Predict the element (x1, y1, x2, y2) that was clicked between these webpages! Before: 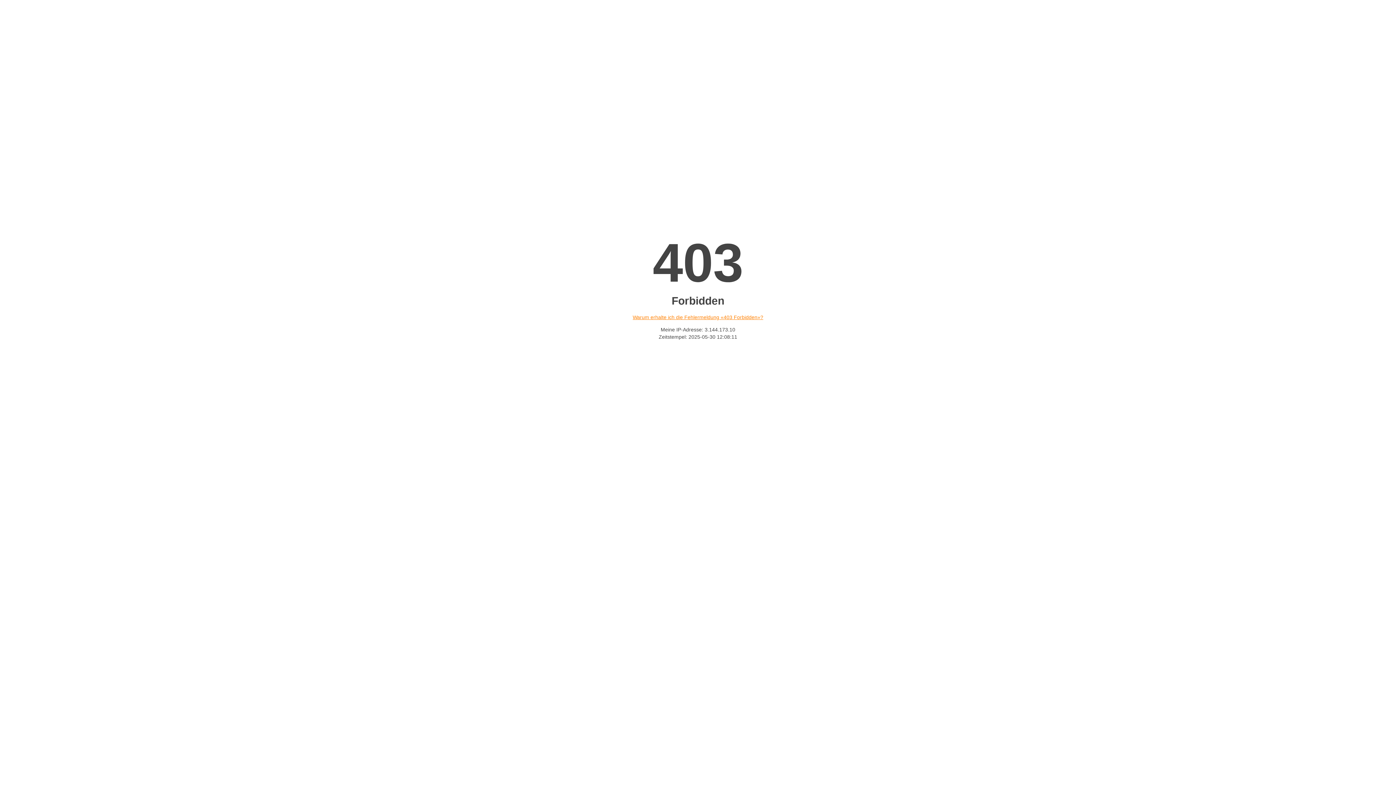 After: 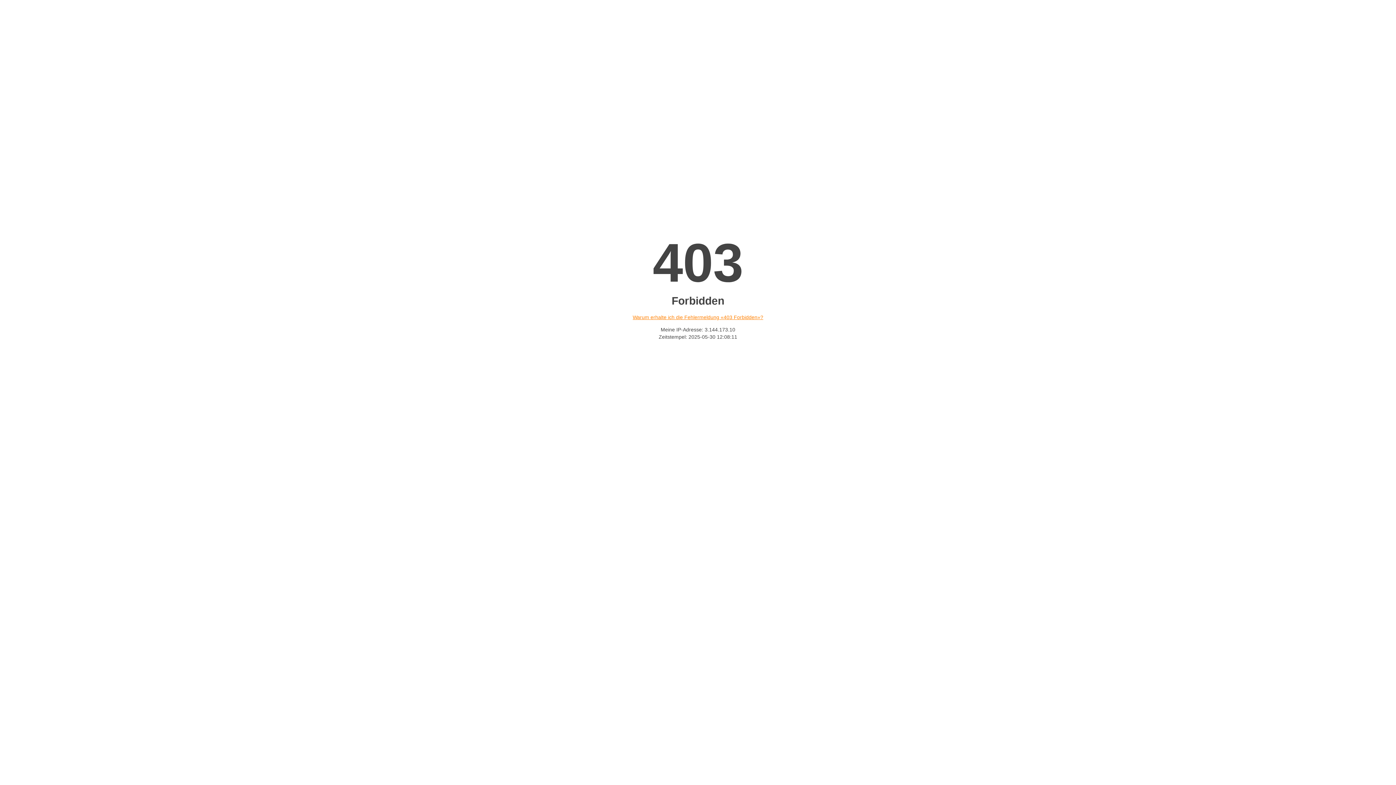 Action: label: Warum erhalte ich die Fehlermeldung «403 Forbidden»? bbox: (632, 314, 763, 320)